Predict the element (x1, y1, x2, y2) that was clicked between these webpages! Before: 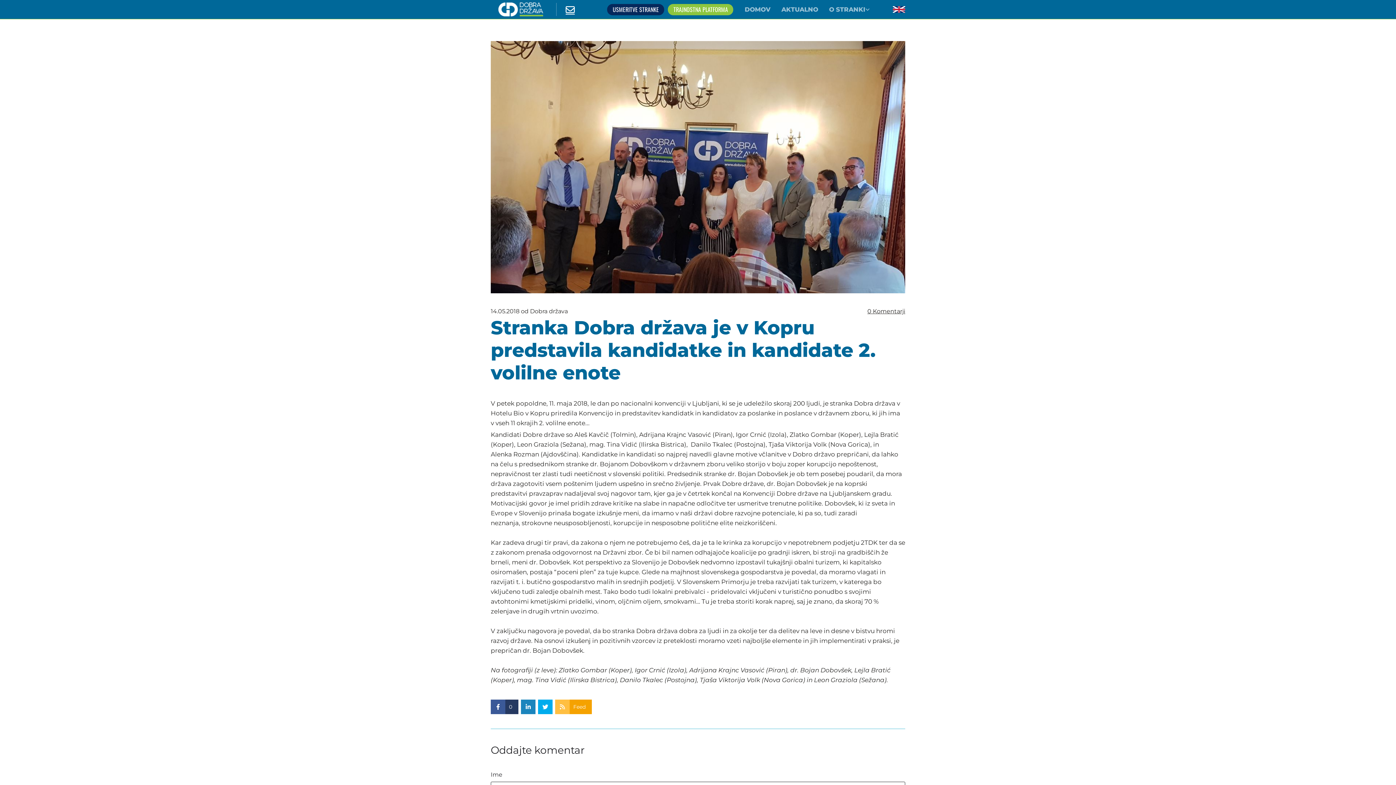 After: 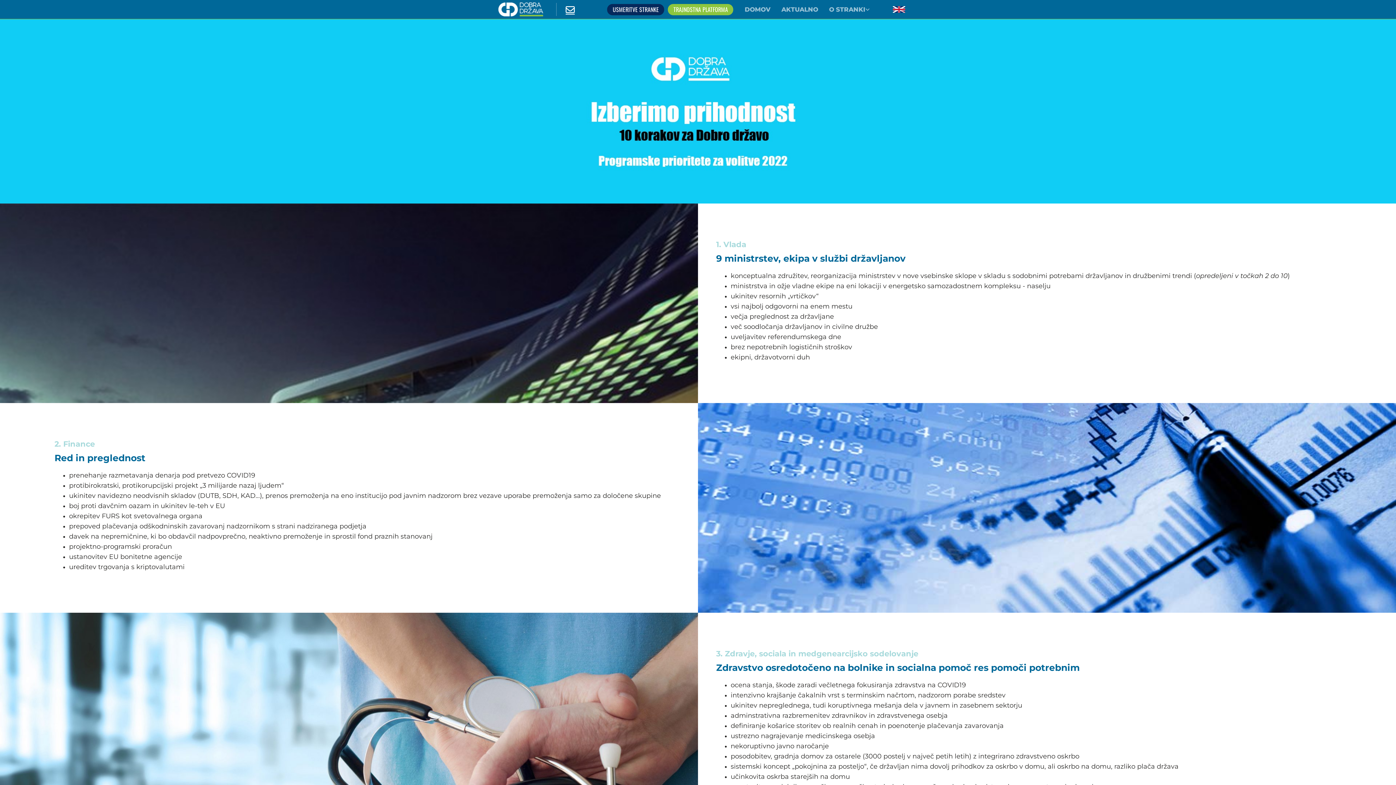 Action: bbox: (607, 3, 664, 15) label: USMERITVE STRANKE